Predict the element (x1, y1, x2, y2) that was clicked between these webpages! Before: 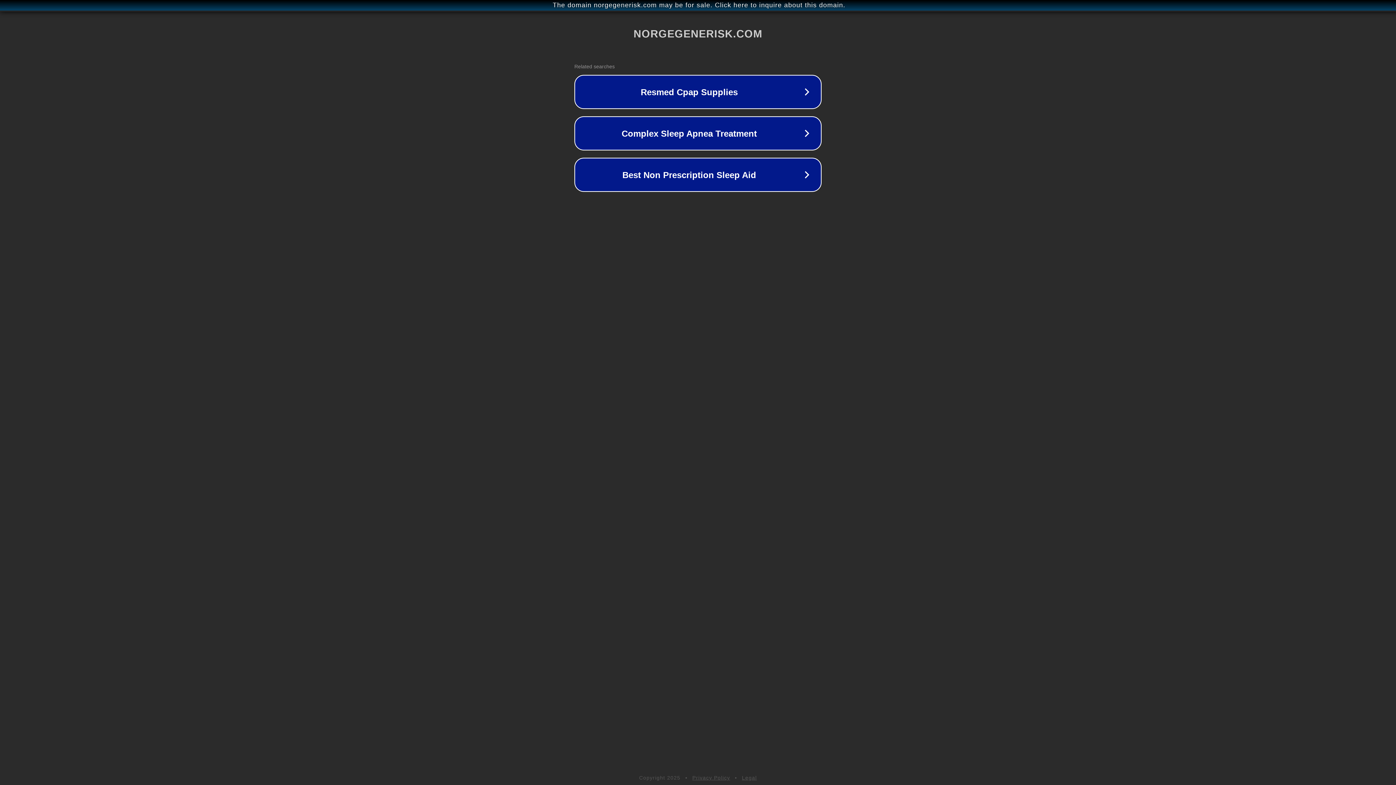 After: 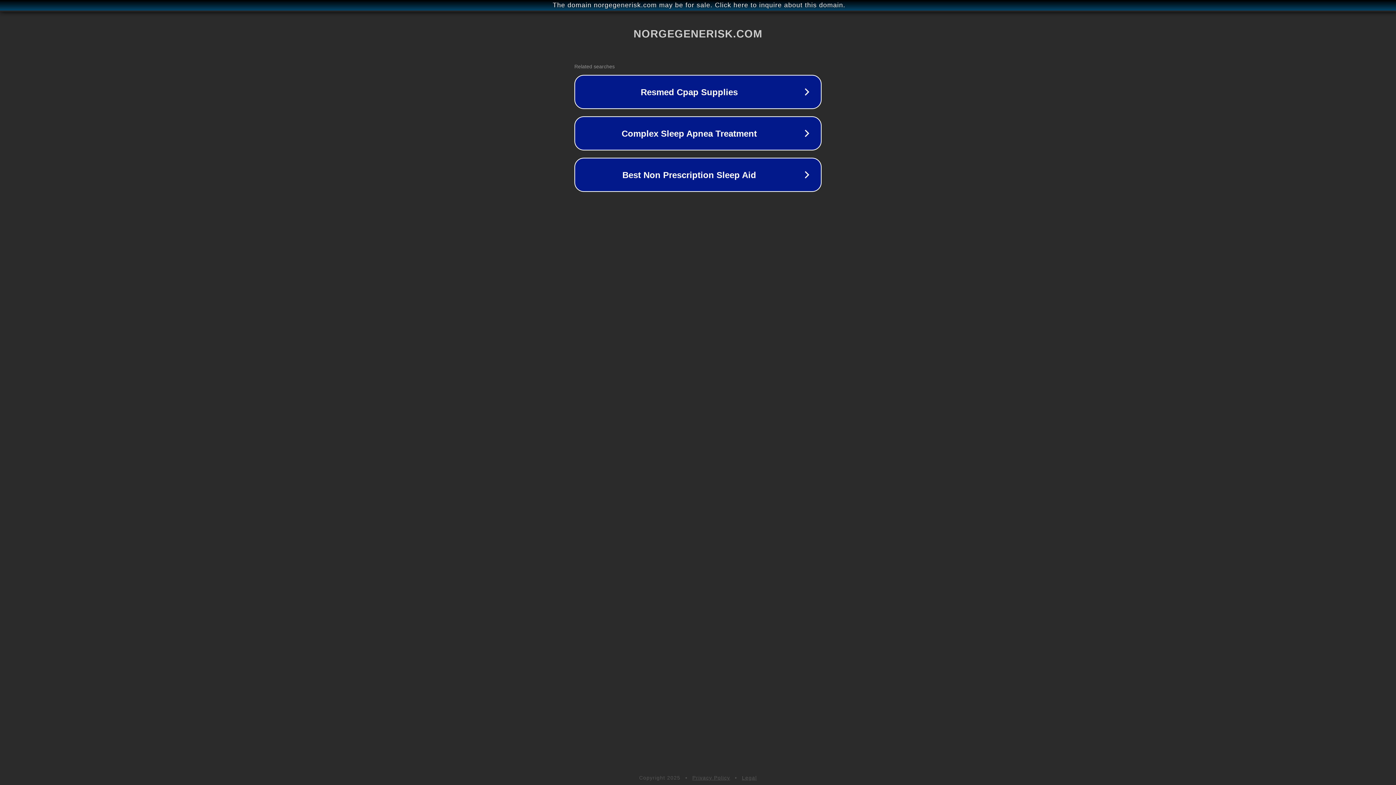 Action: label: Legal bbox: (742, 775, 757, 781)